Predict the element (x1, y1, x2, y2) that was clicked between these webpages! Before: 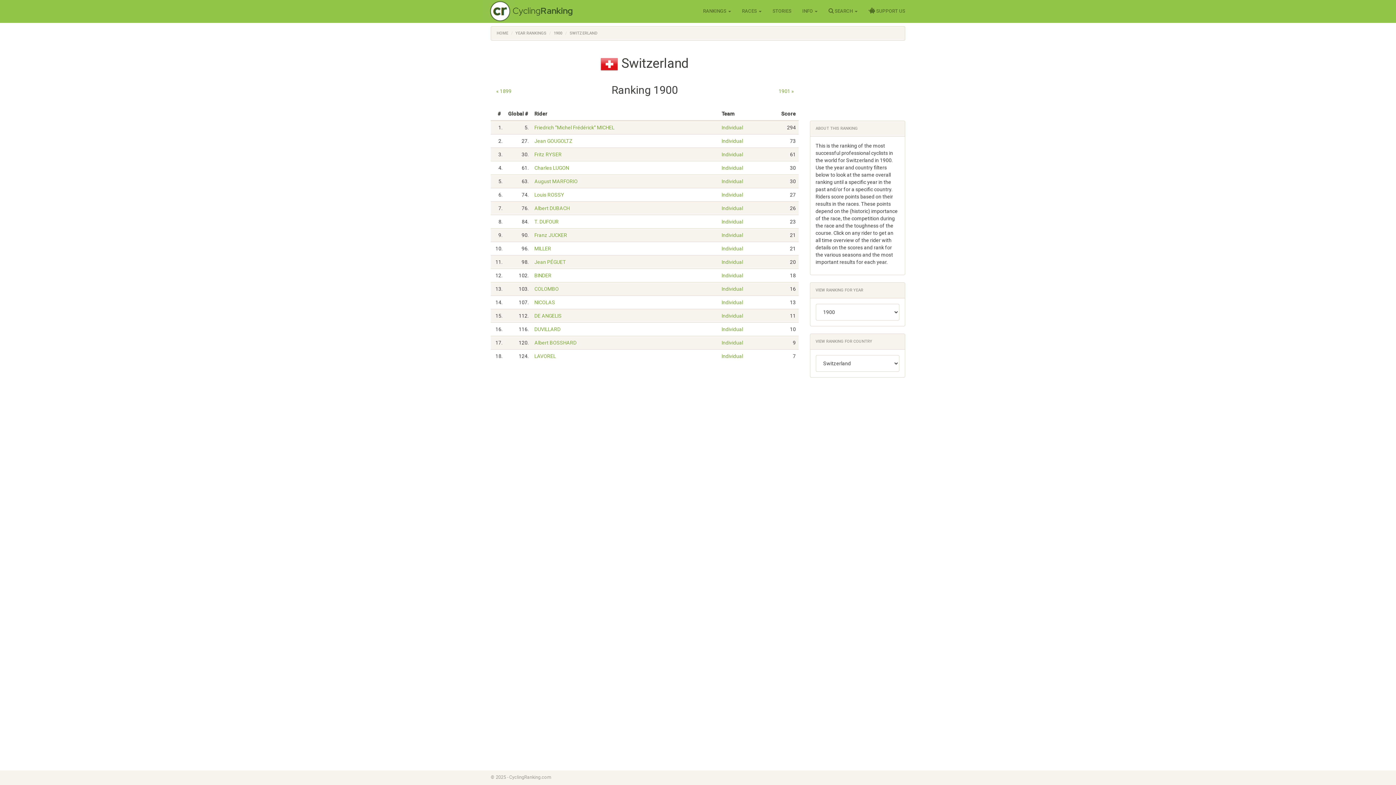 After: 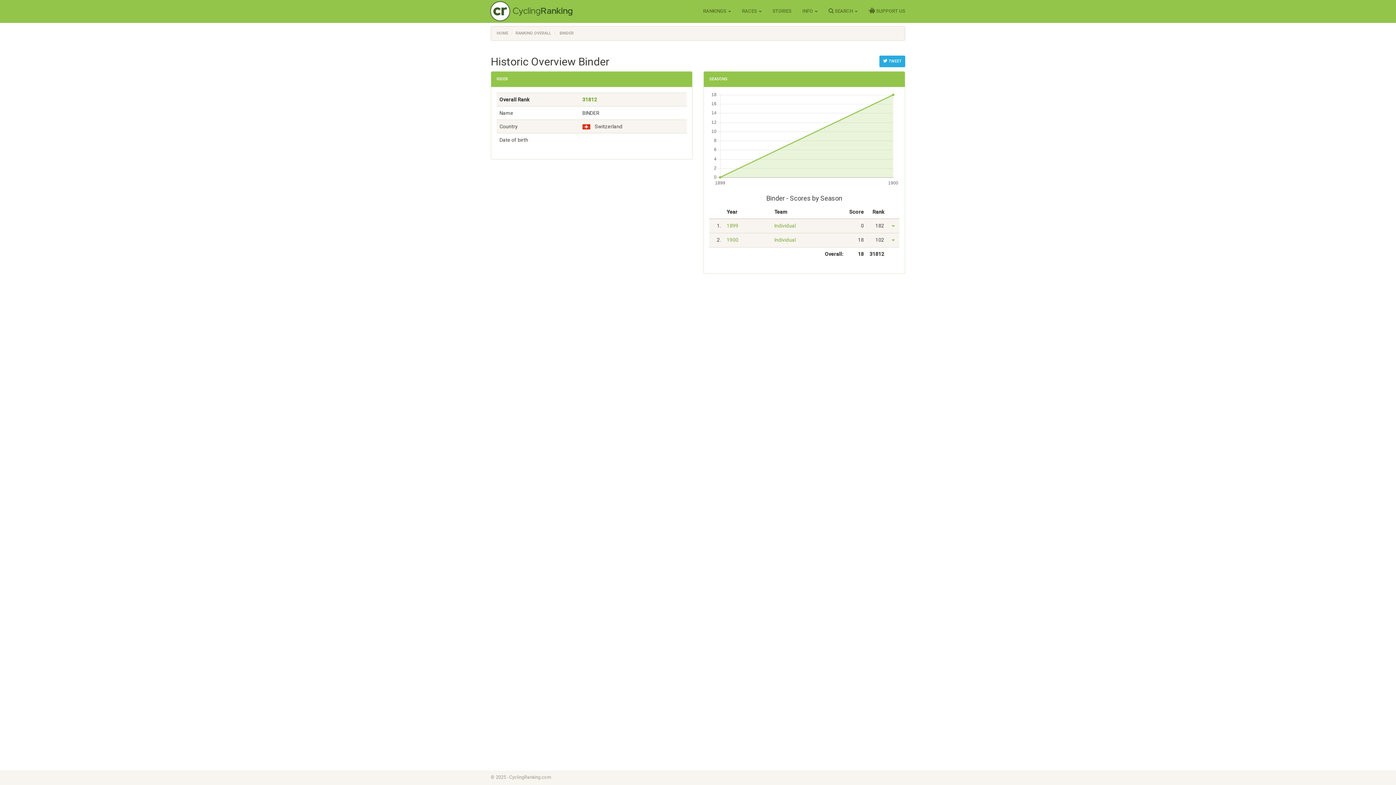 Action: label: BINDER bbox: (534, 272, 551, 278)